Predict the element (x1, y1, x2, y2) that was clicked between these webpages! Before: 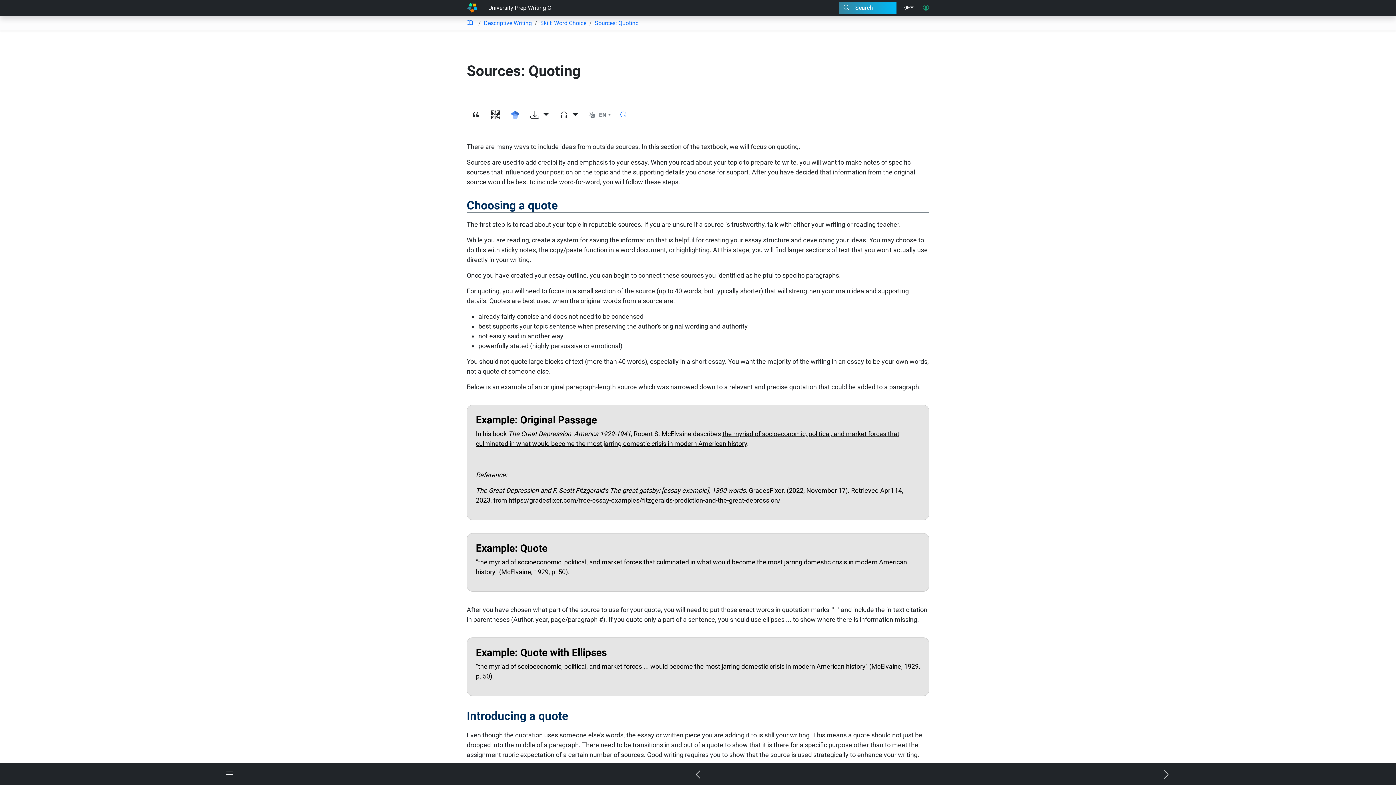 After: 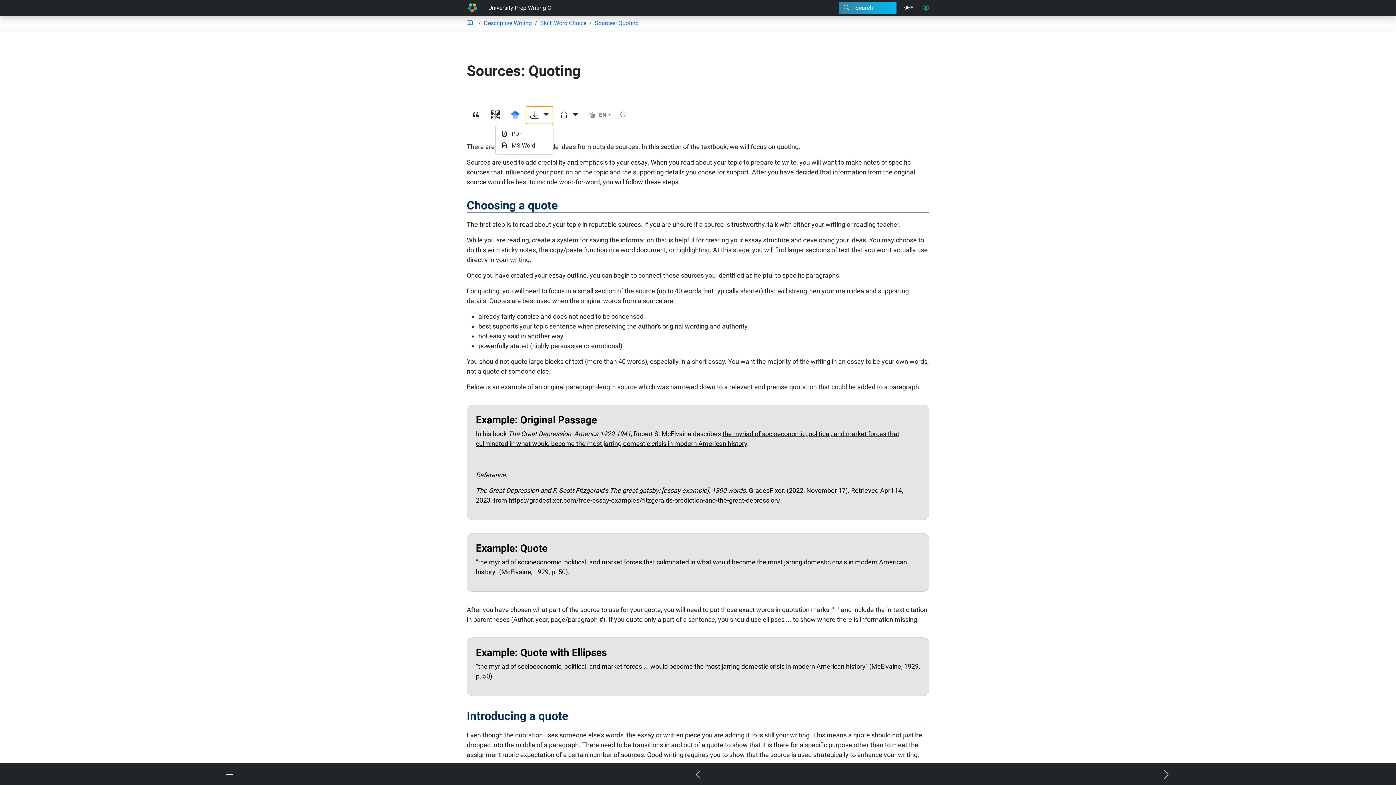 Action: bbox: (525, 106, 553, 124)